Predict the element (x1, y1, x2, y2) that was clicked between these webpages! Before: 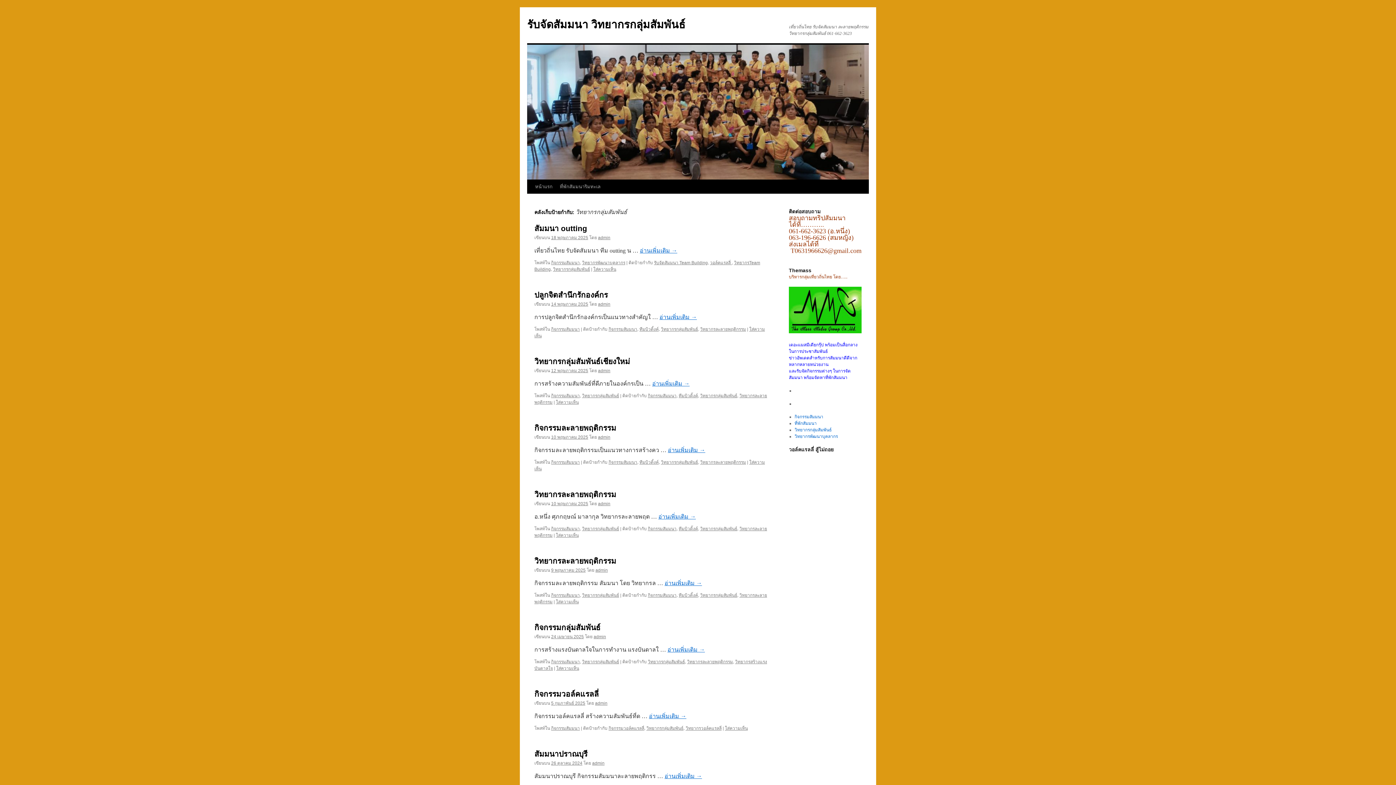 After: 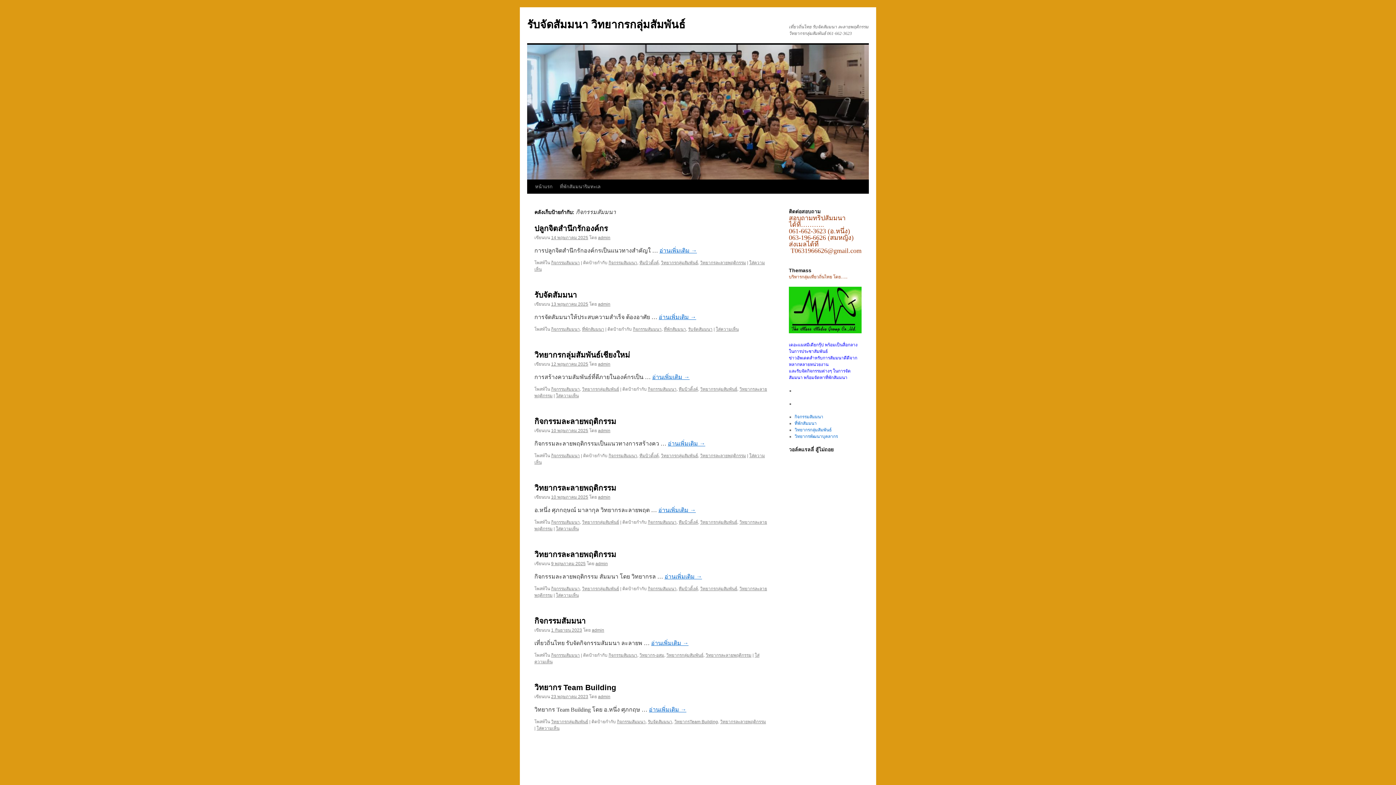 Action: label: กิจกรรมสัมมนา bbox: (608, 326, 637, 332)